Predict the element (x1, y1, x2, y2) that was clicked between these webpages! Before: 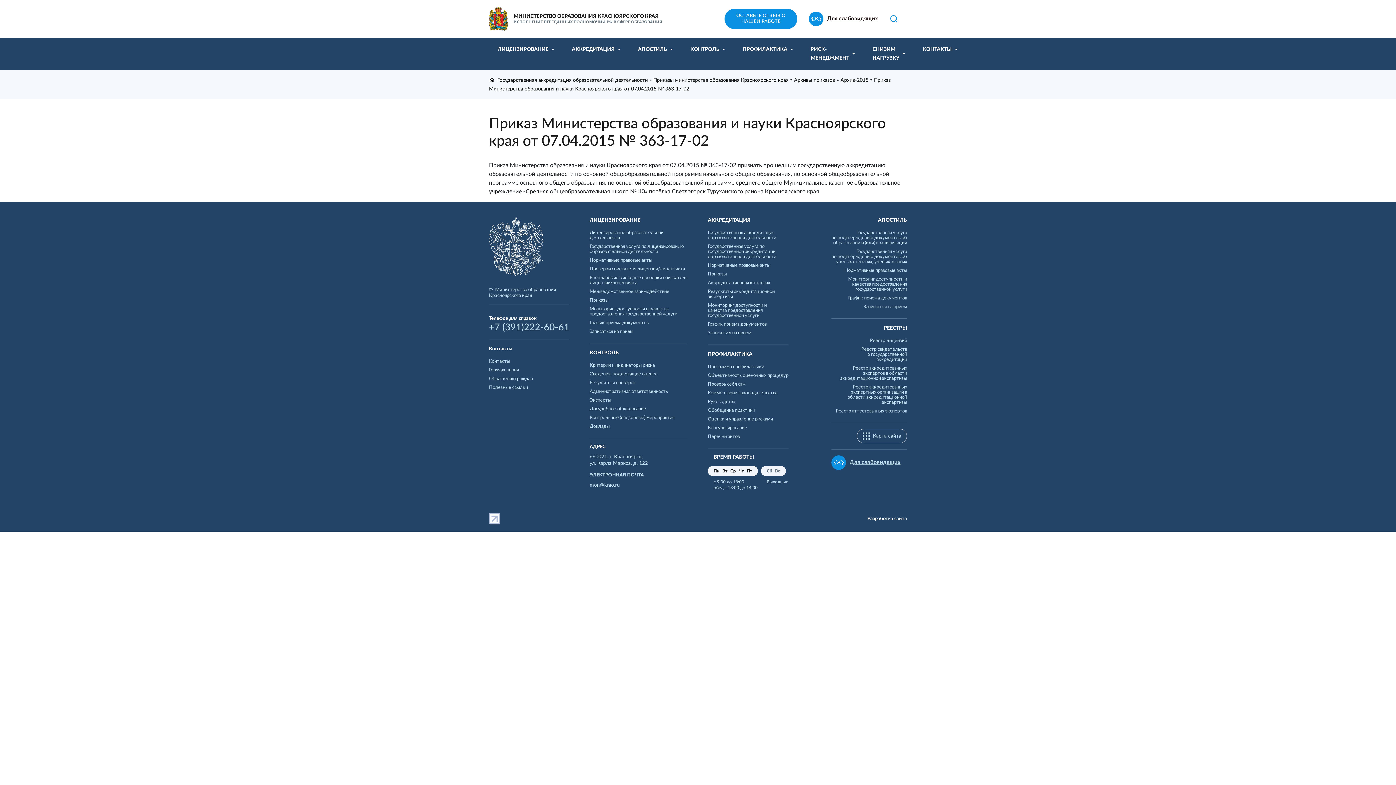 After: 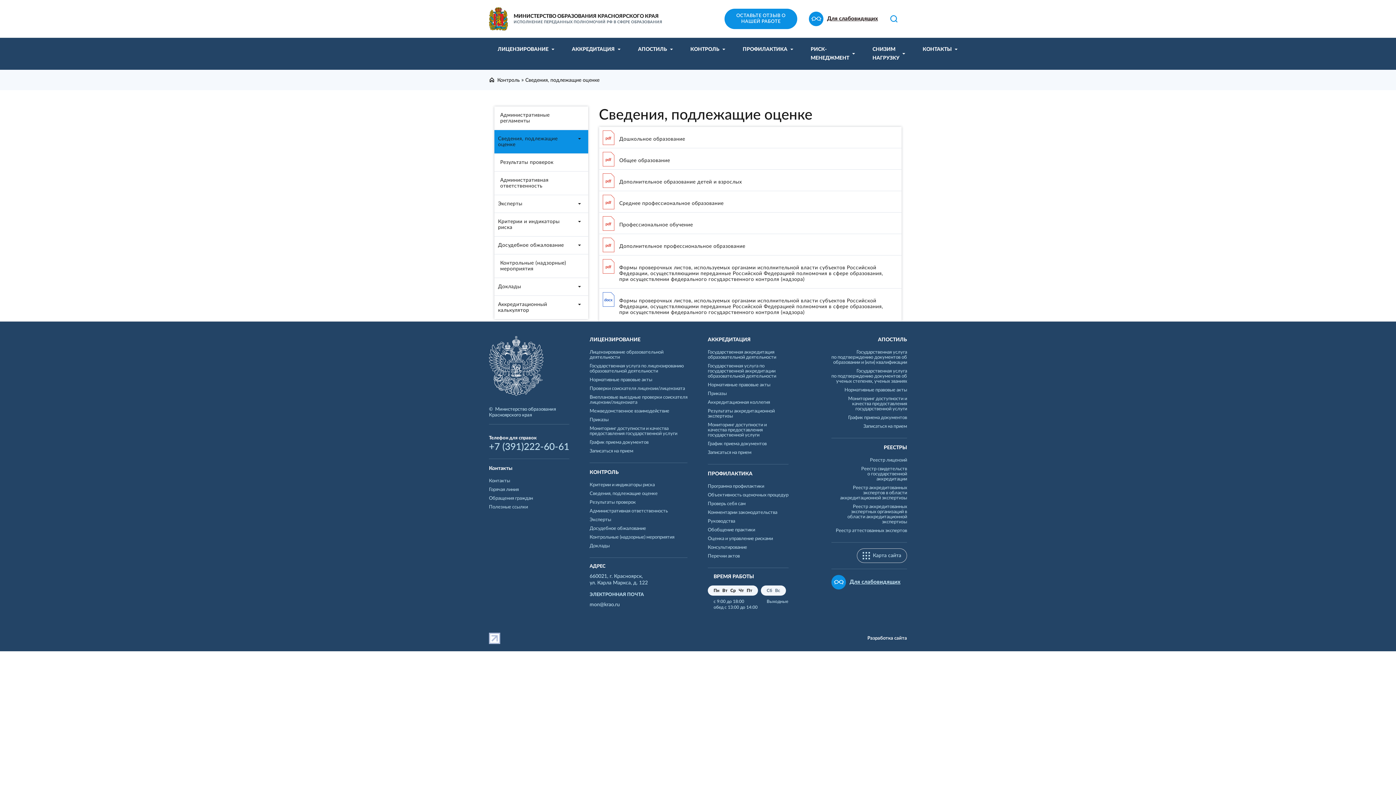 Action: label: Сведения, подлежащие оценке bbox: (589, 372, 657, 376)